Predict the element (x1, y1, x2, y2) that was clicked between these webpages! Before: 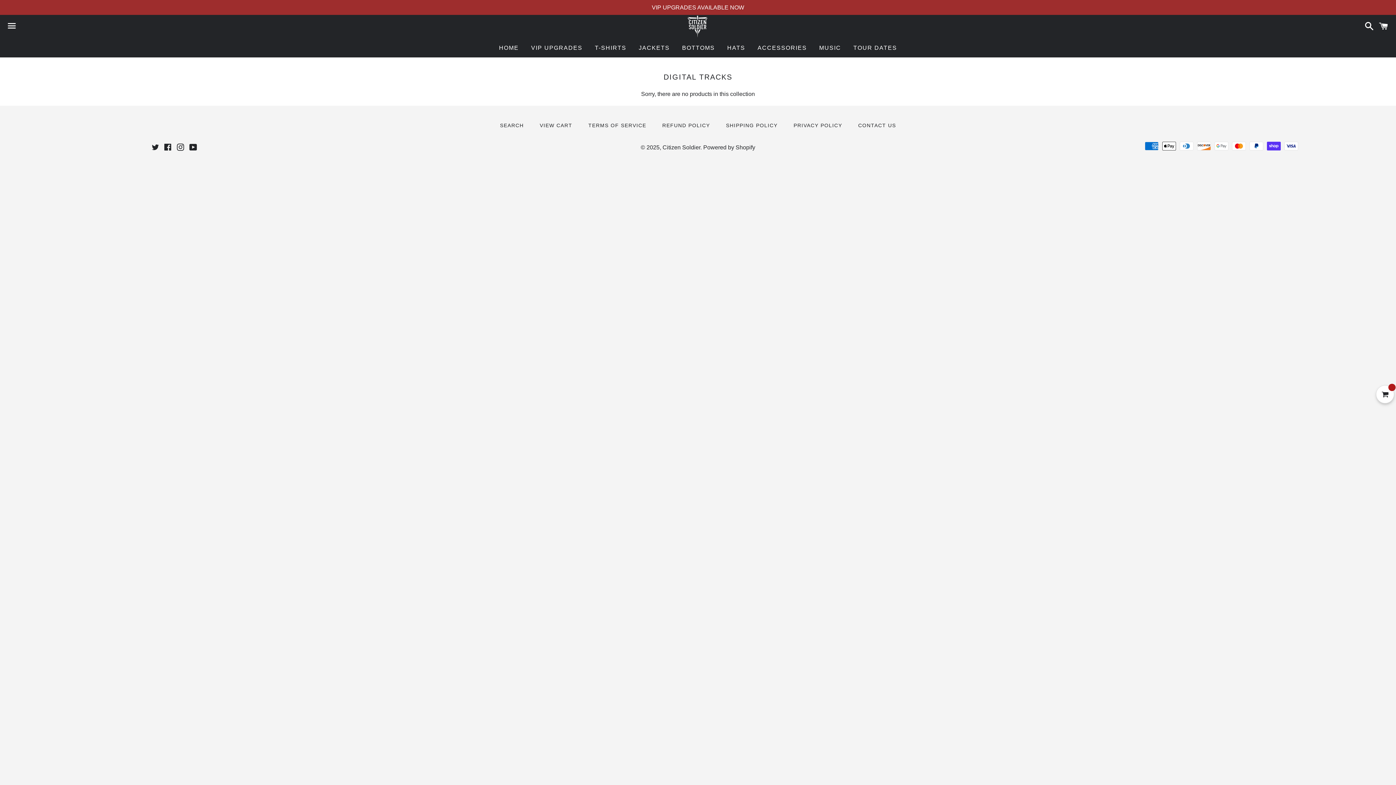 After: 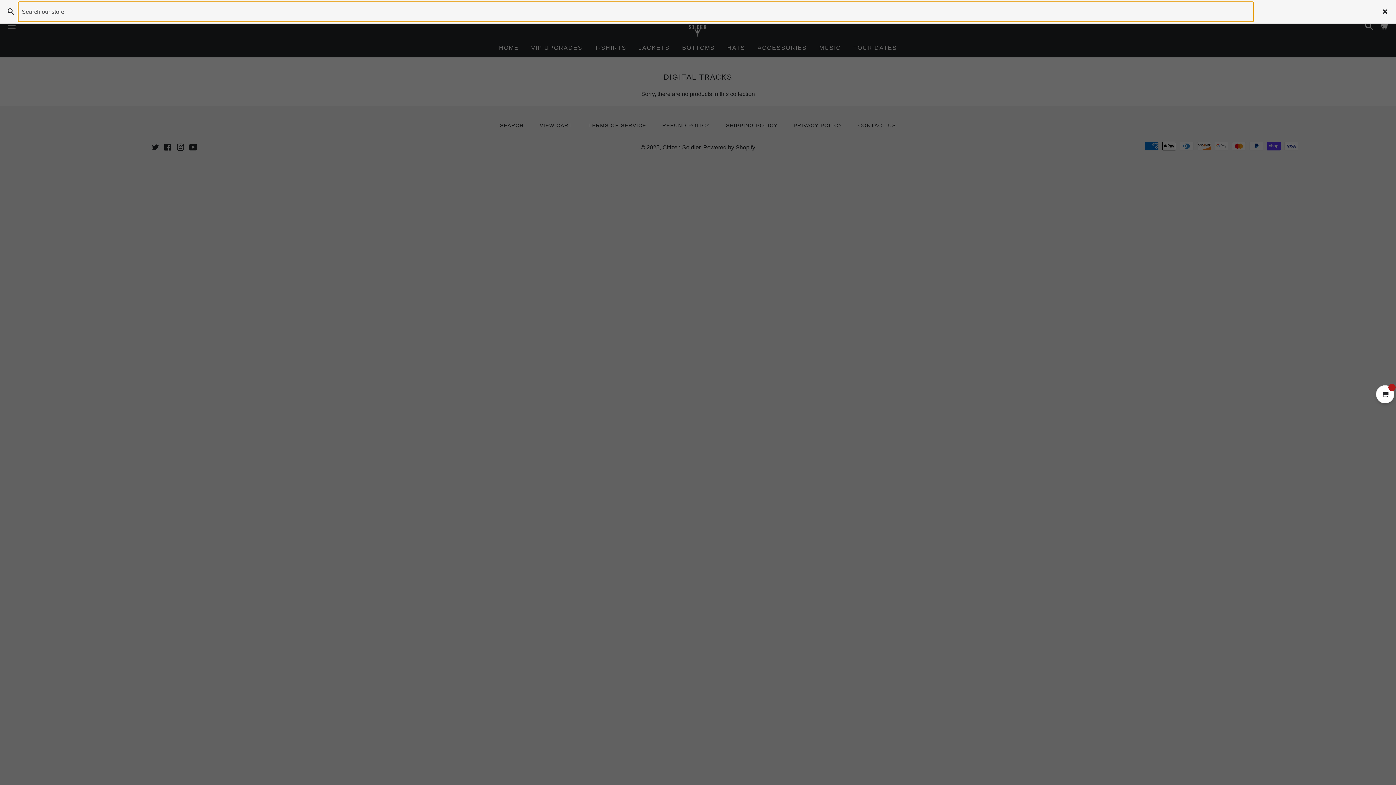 Action: label: Search bbox: (1361, 15, 1374, 37)